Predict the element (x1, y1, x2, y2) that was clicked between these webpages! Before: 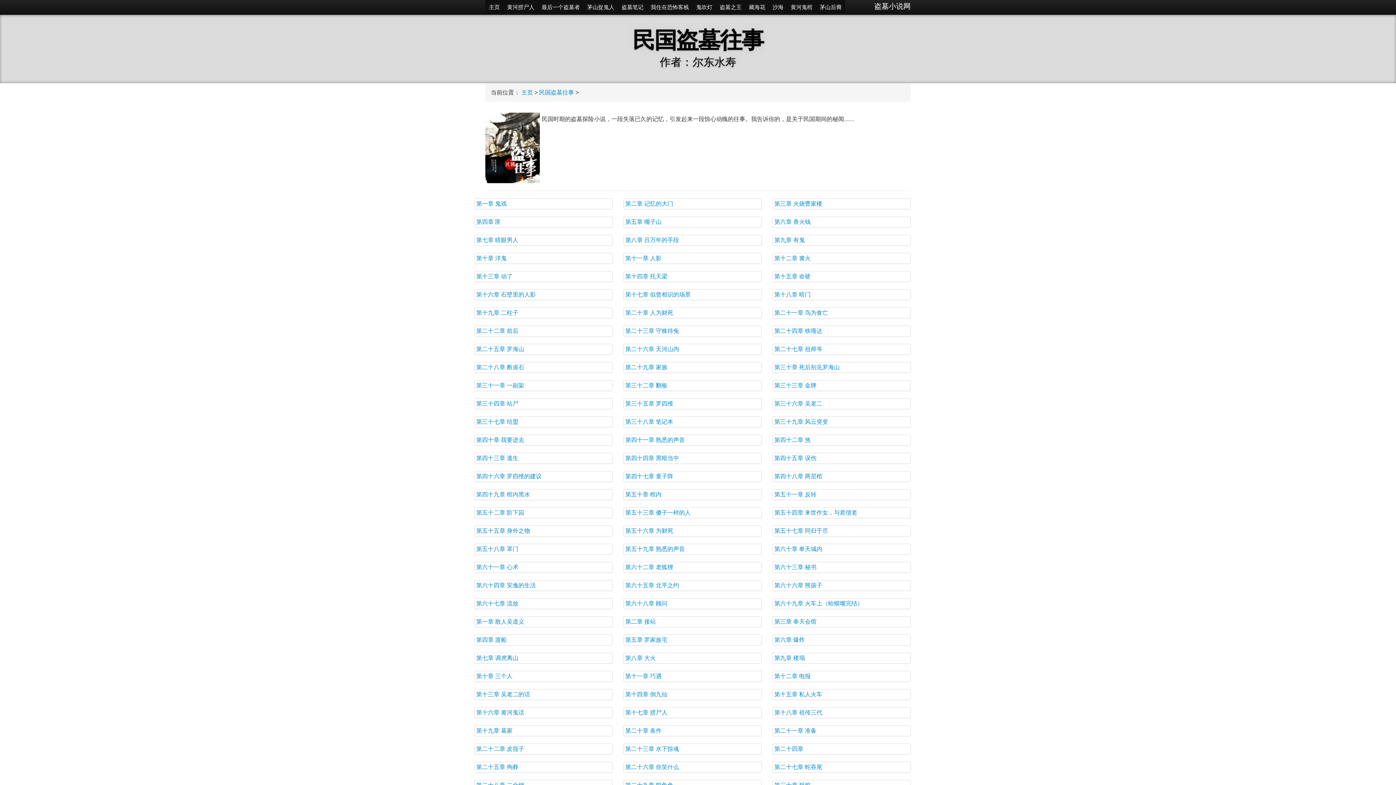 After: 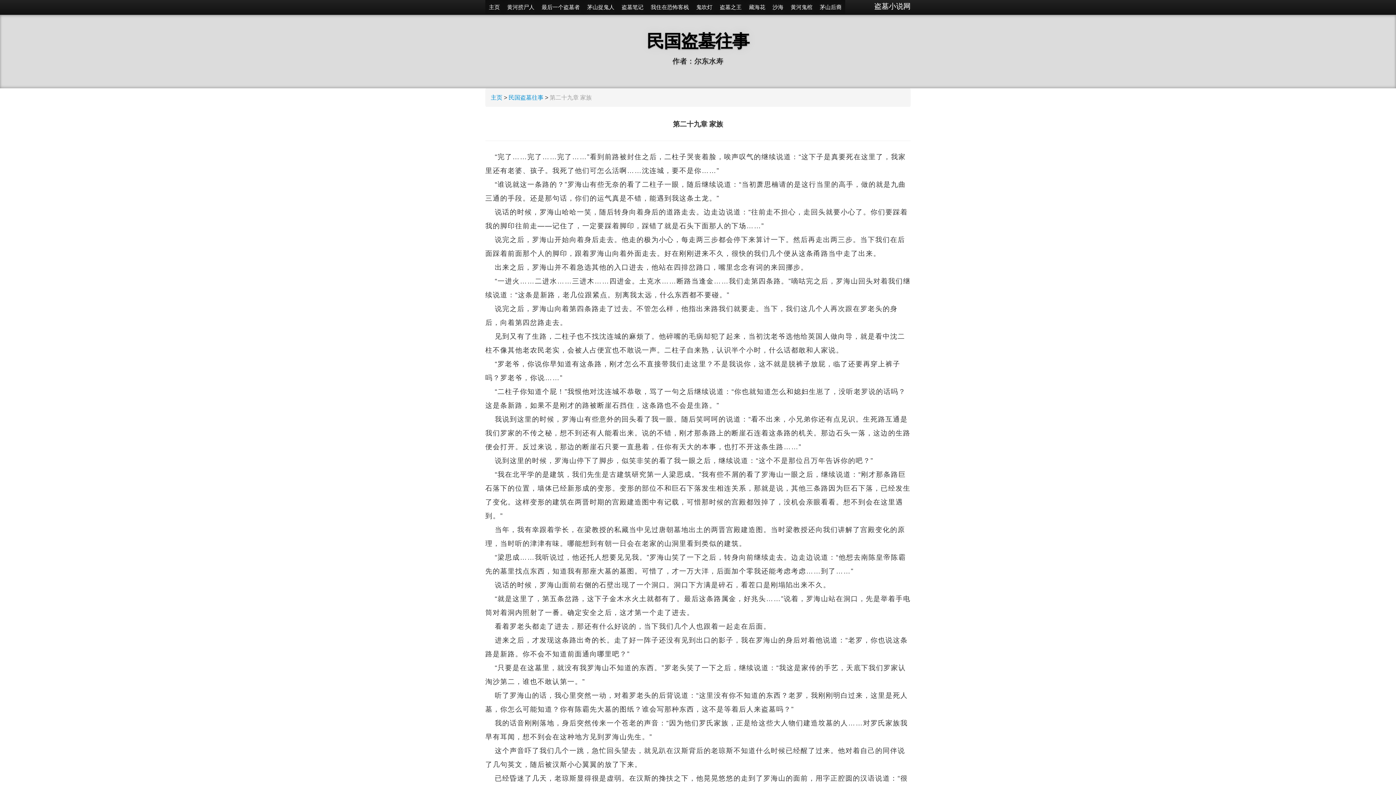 Action: label: 第二十九章 家族 bbox: (623, 362, 761, 373)